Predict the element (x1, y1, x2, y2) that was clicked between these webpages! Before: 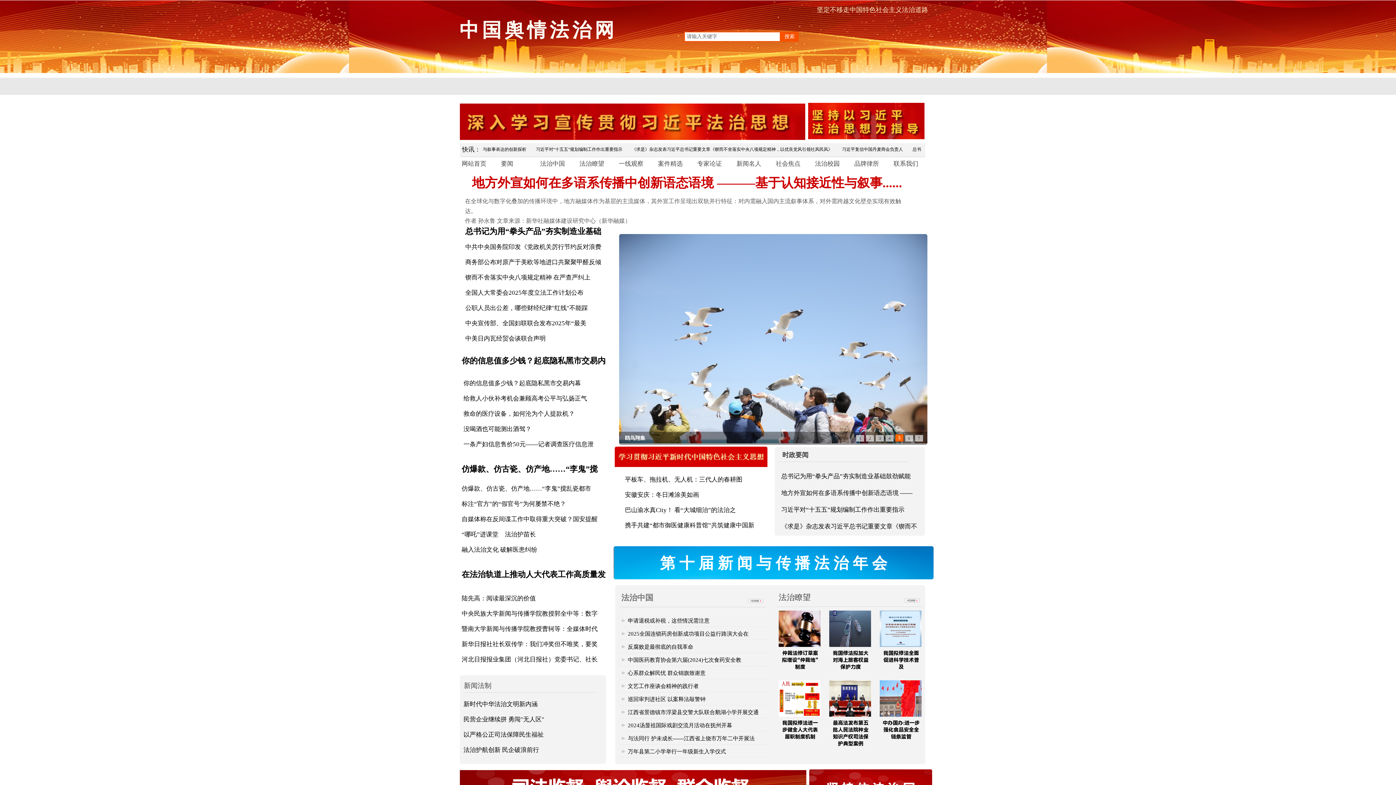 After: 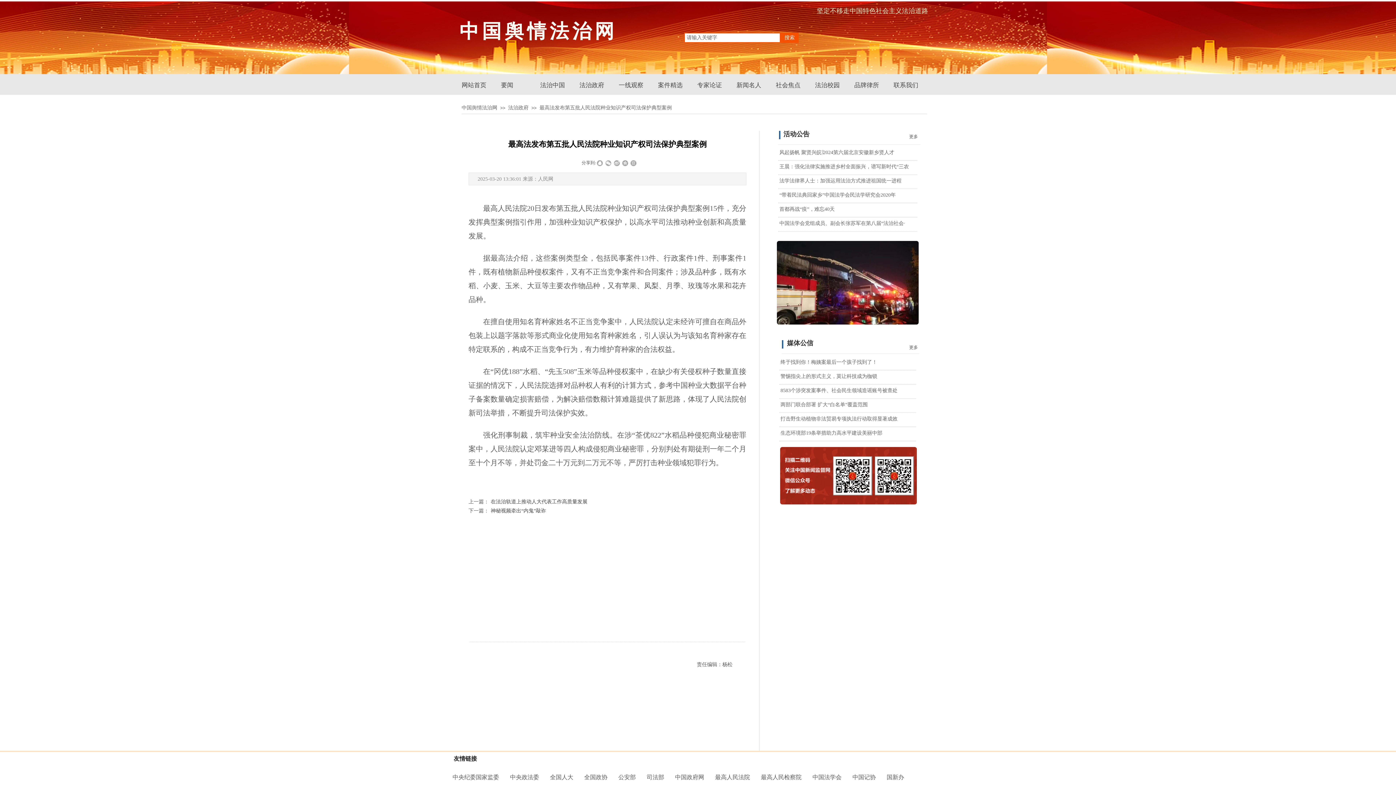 Action: bbox: (829, 713, 871, 718)